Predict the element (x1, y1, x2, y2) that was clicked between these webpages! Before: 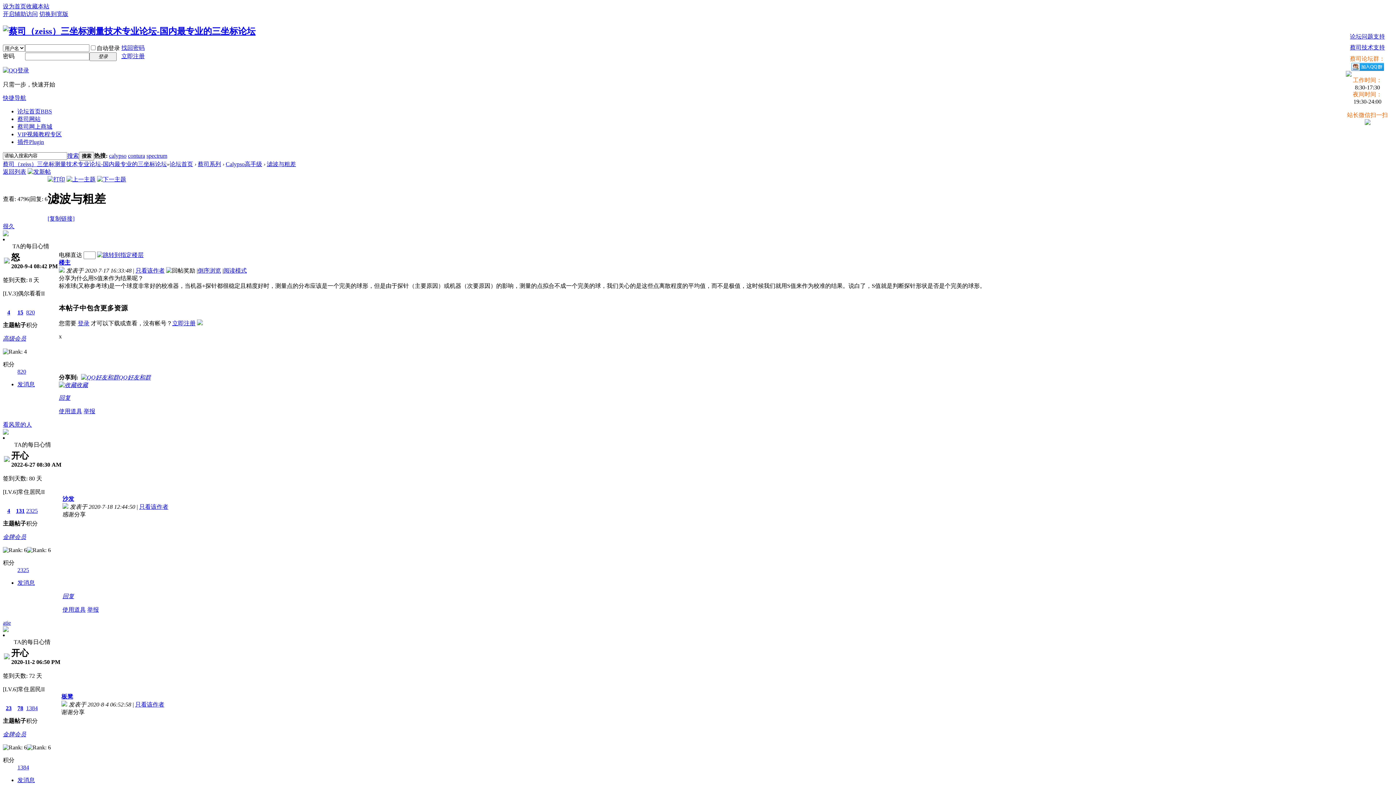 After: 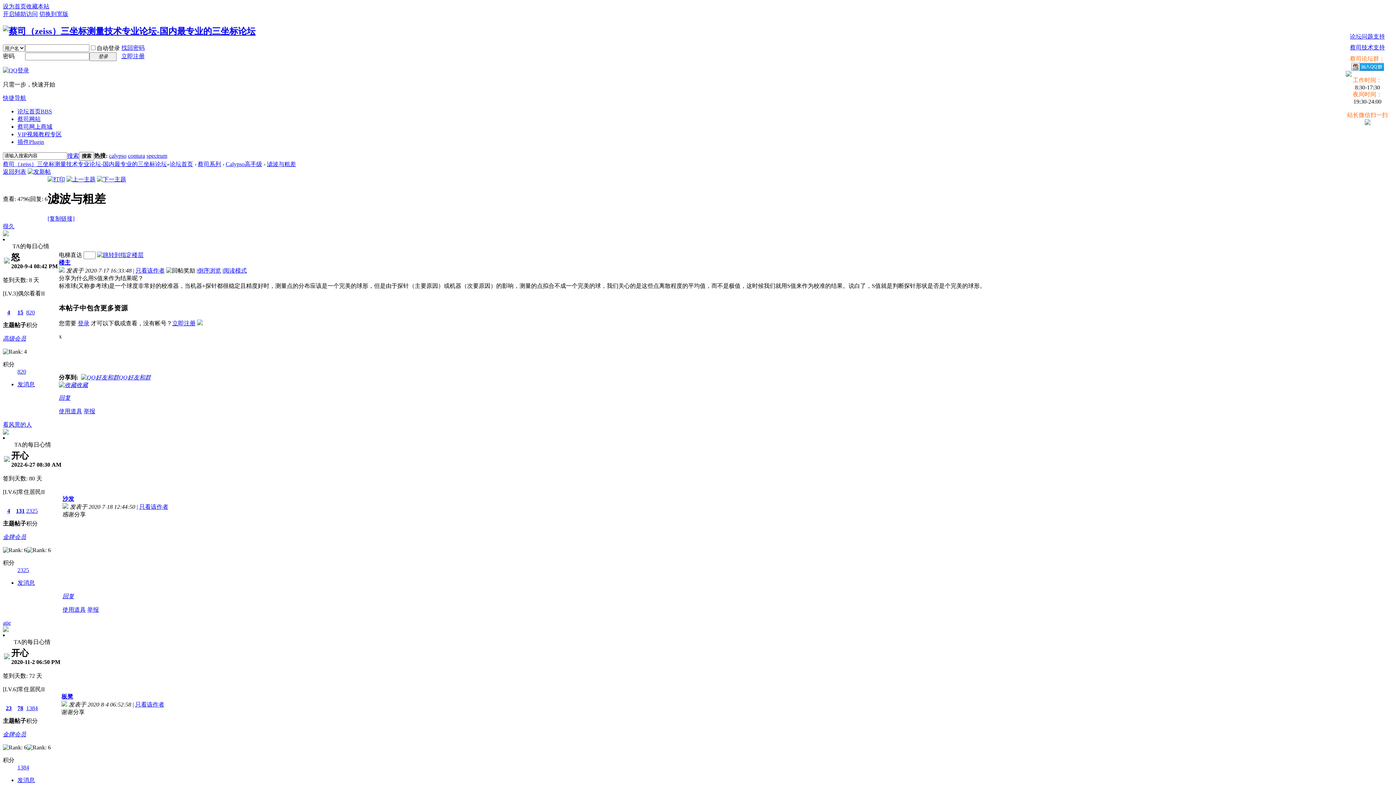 Action: bbox: (2, 429, 8, 435)